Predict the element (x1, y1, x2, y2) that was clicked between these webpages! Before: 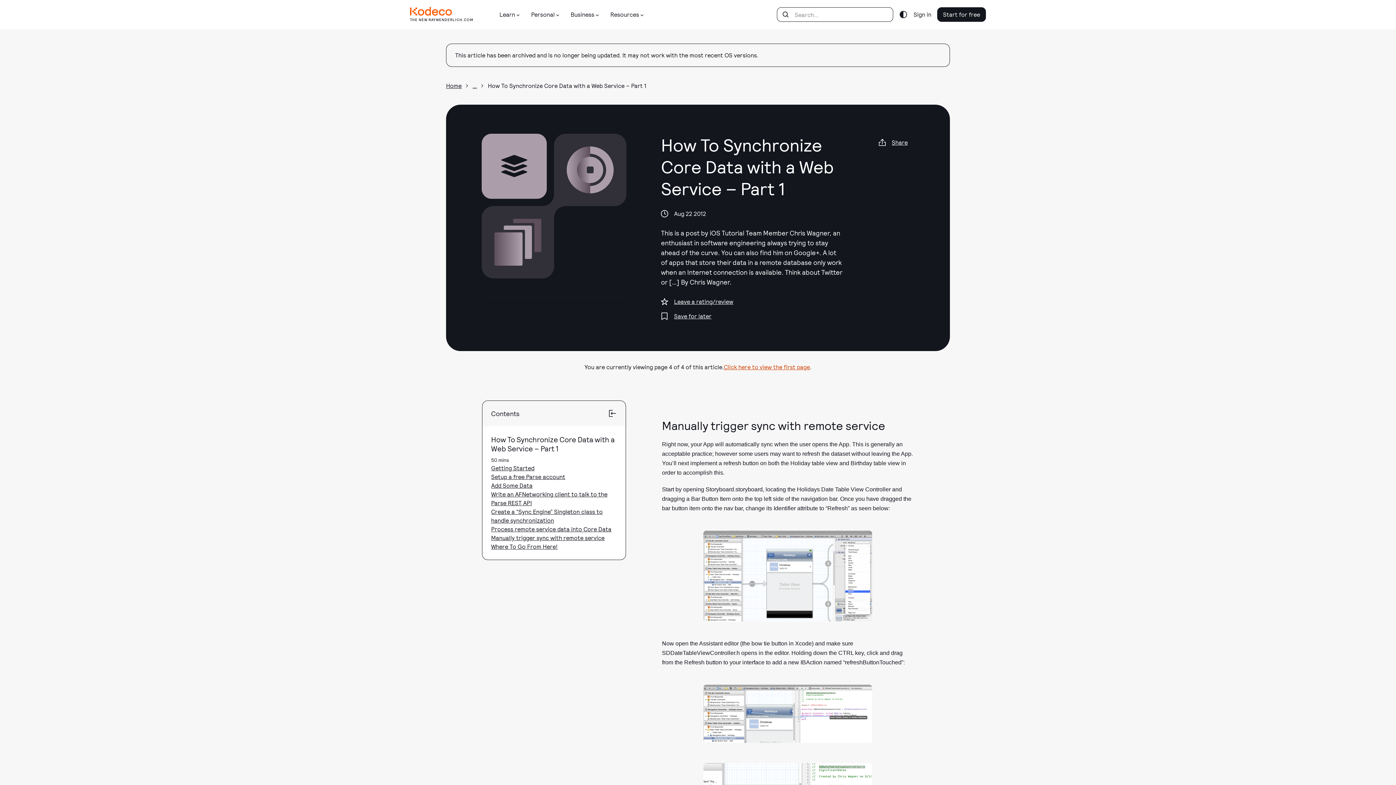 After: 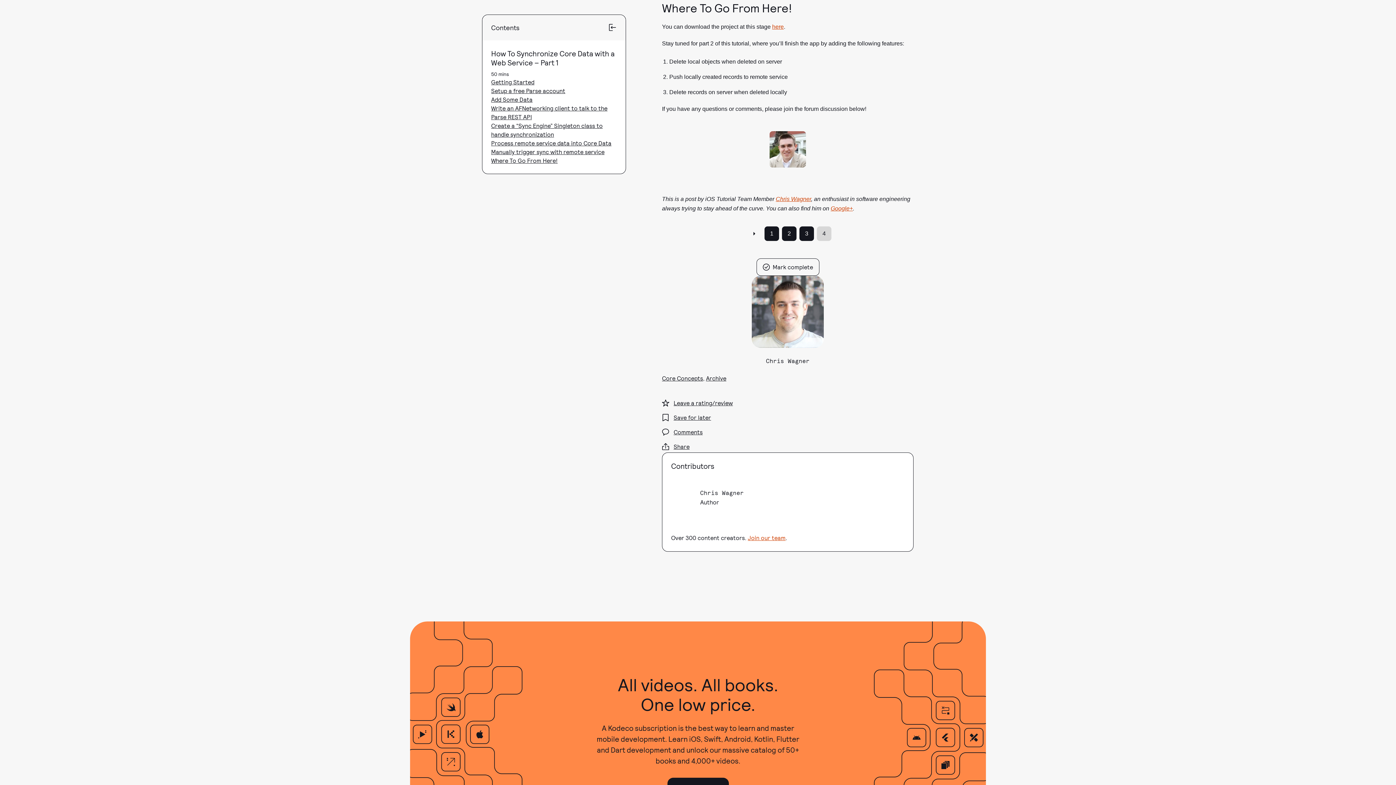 Action: label: Where To Go From Here! bbox: (491, 543, 557, 550)